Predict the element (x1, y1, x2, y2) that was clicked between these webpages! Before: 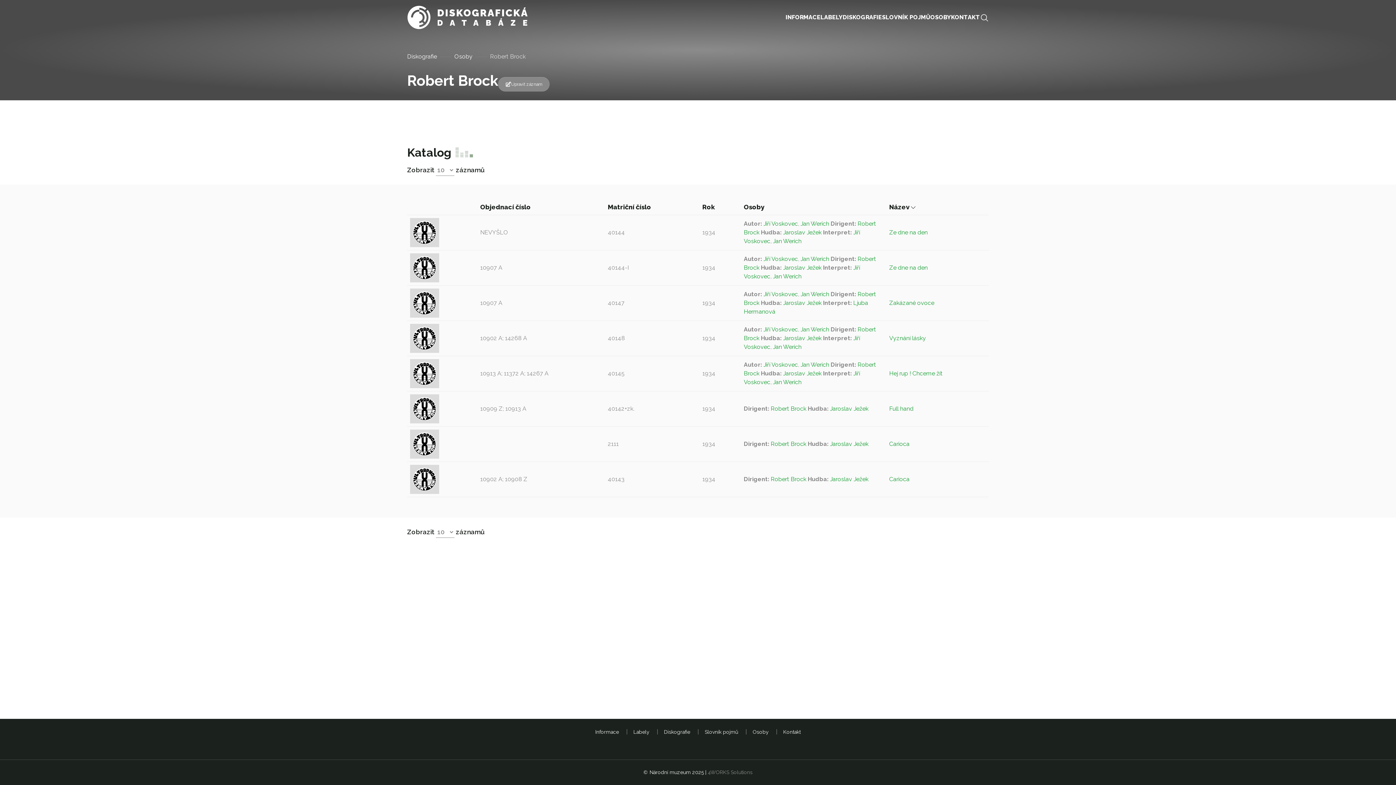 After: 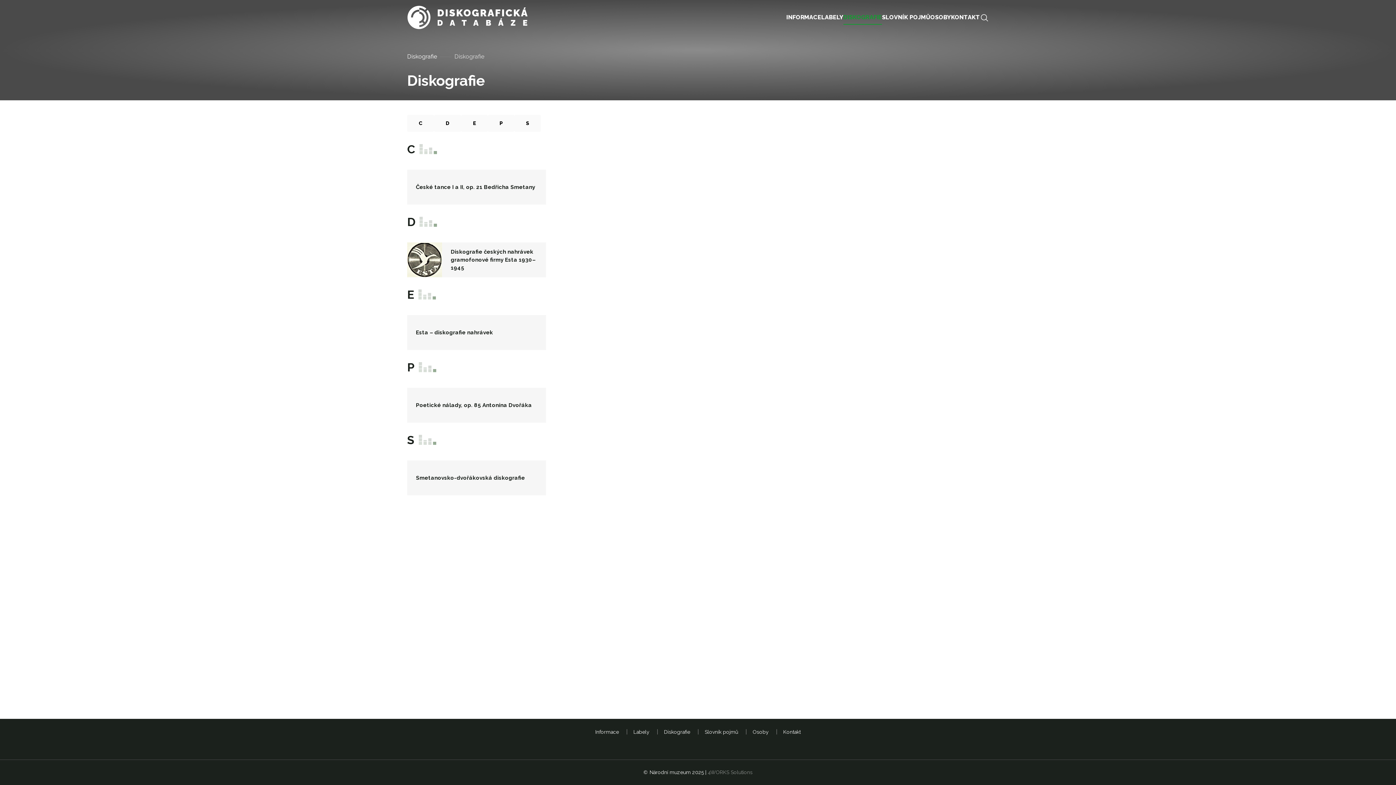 Action: label: DISKOGRAFIE bbox: (842, 10, 882, 24)